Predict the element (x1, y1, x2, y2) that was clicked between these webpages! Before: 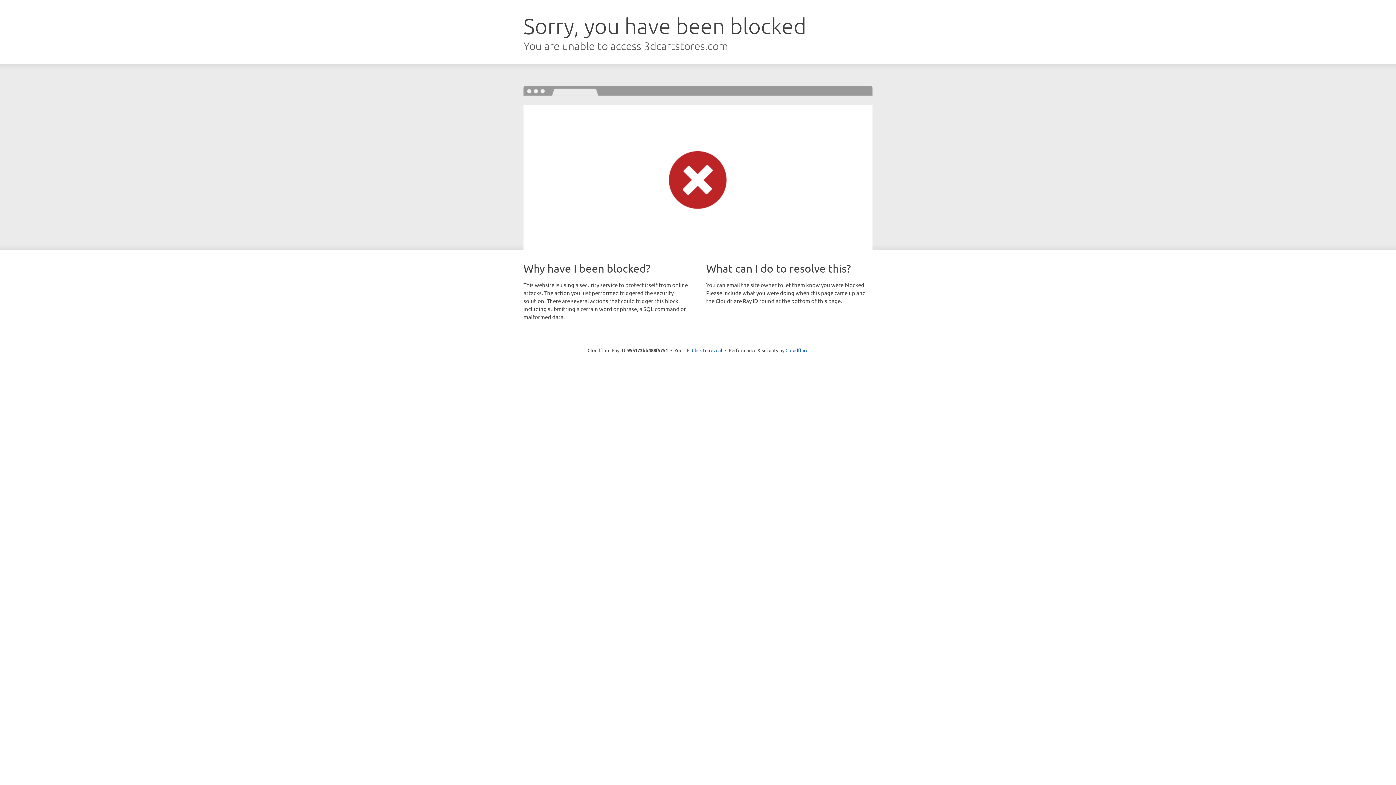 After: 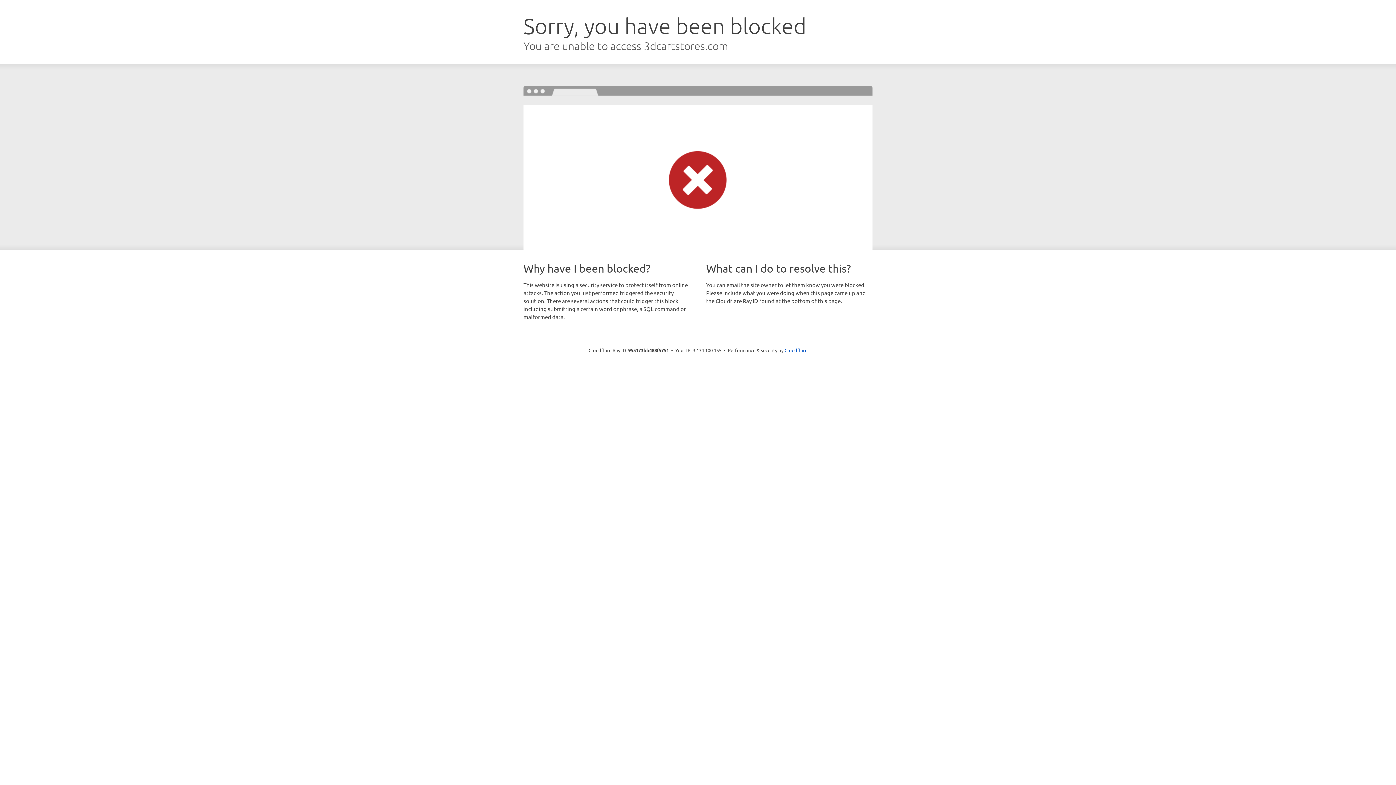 Action: label: Click to reveal bbox: (692, 346, 722, 353)